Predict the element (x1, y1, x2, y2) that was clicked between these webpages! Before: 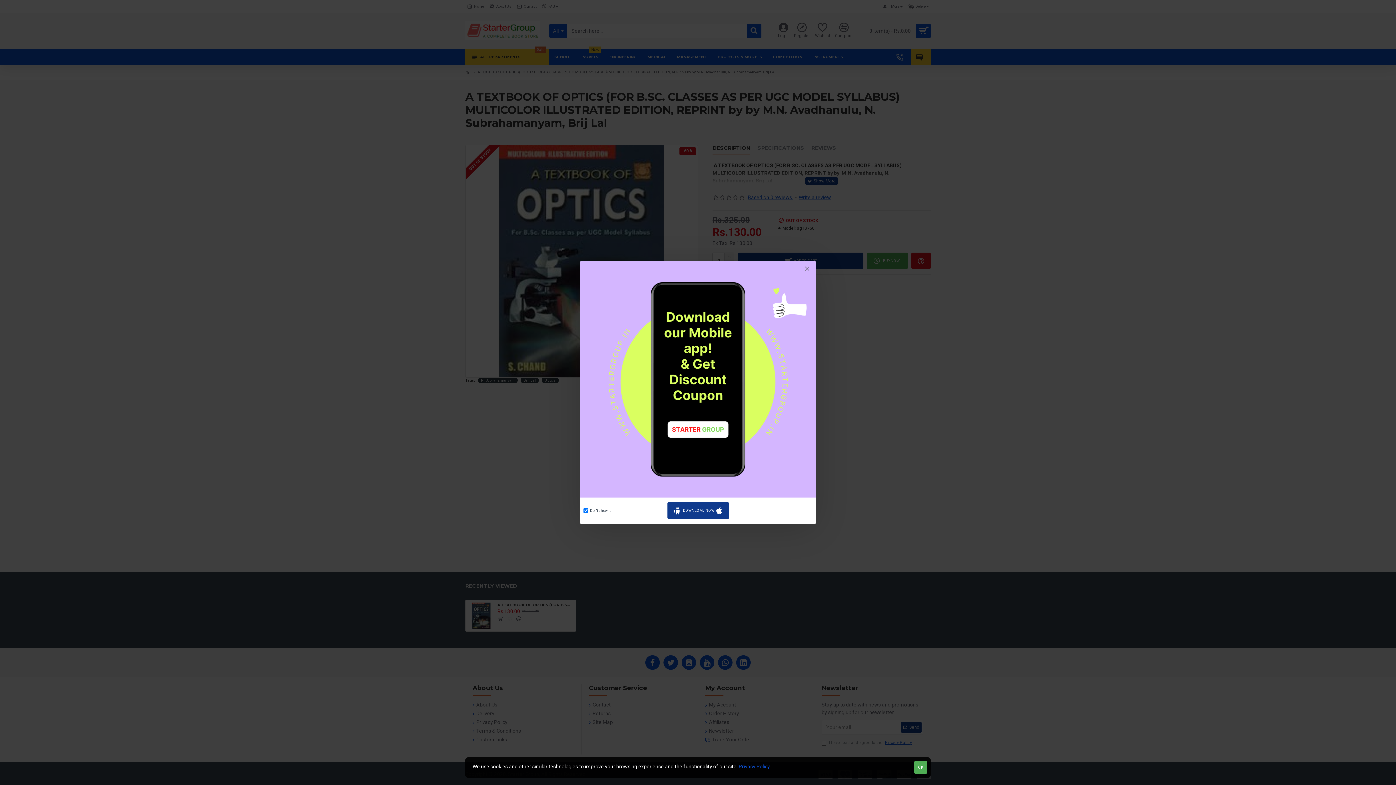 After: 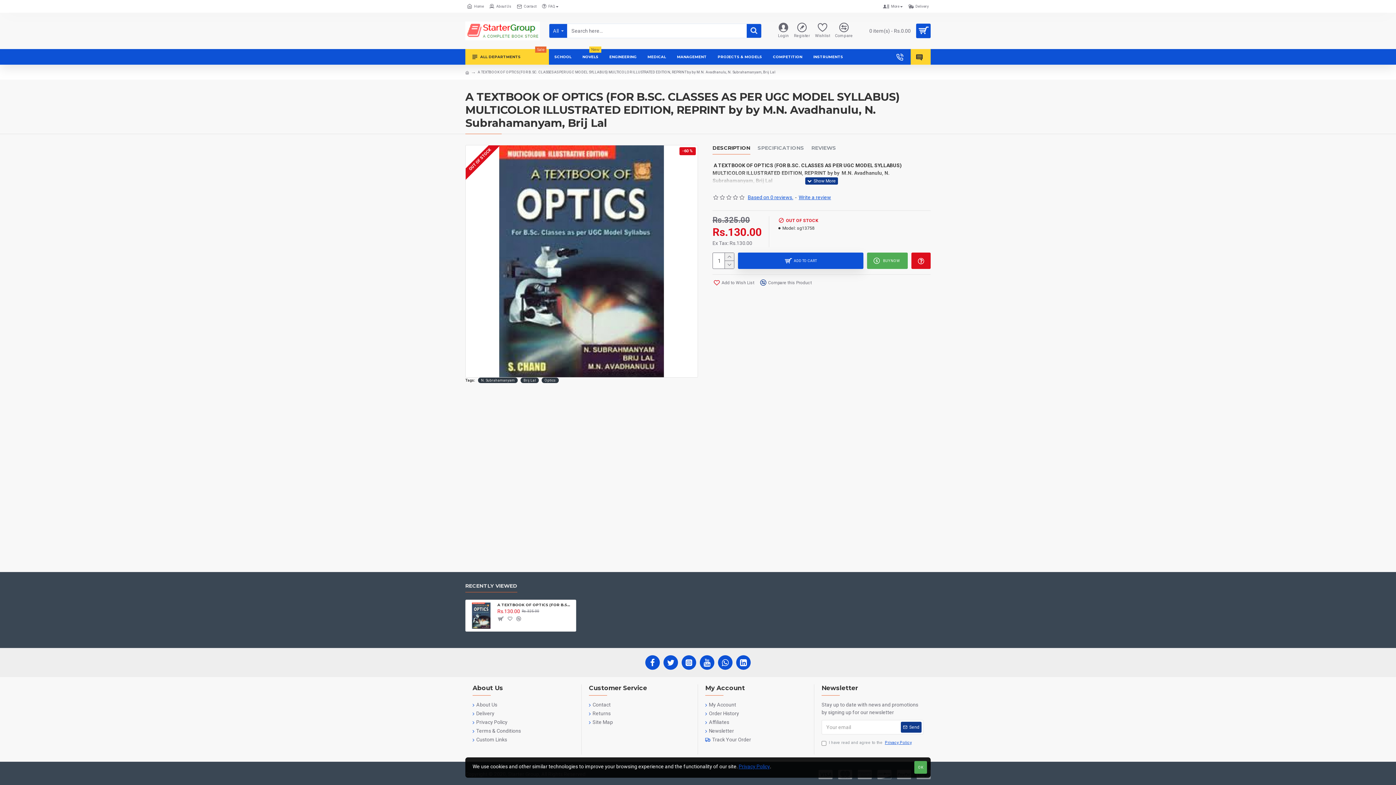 Action: bbox: (801, 263, 812, 274)